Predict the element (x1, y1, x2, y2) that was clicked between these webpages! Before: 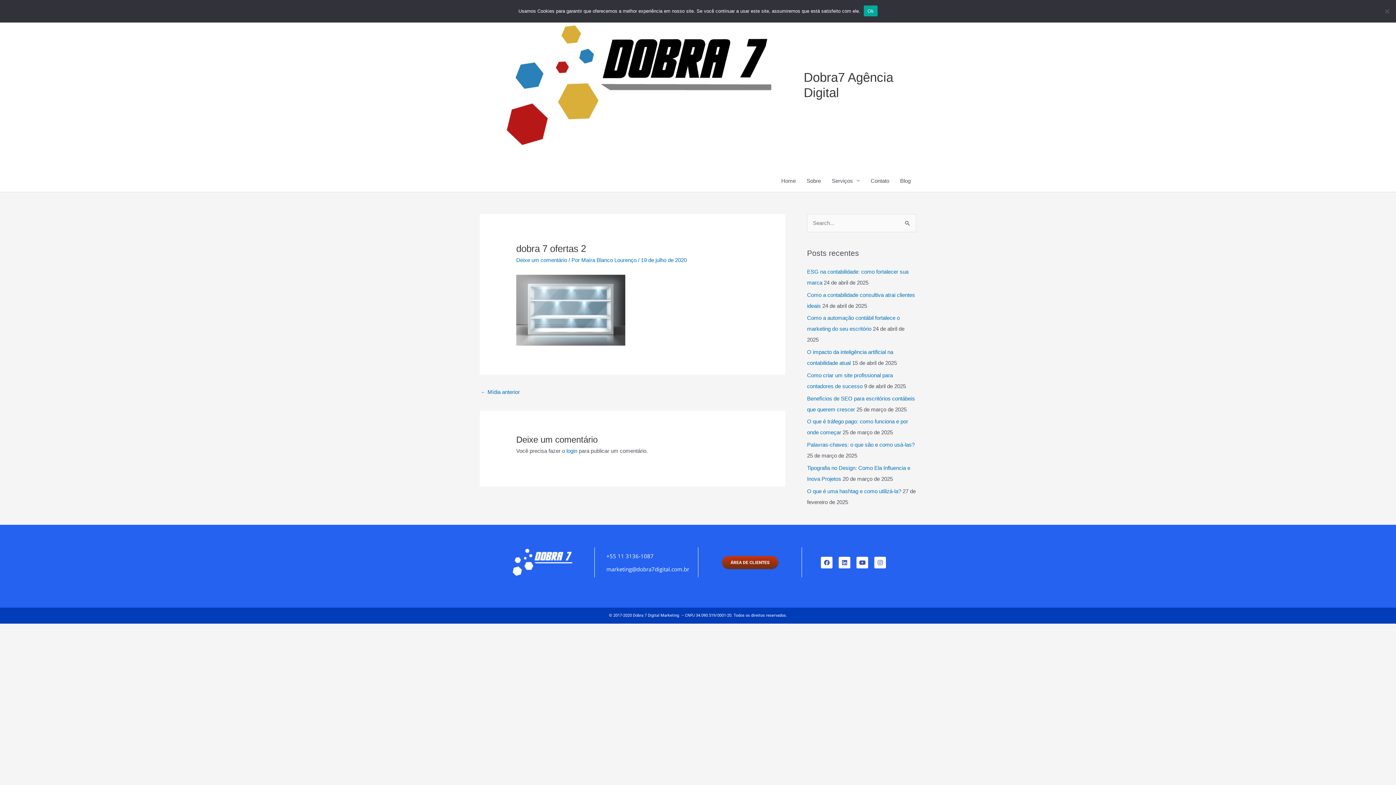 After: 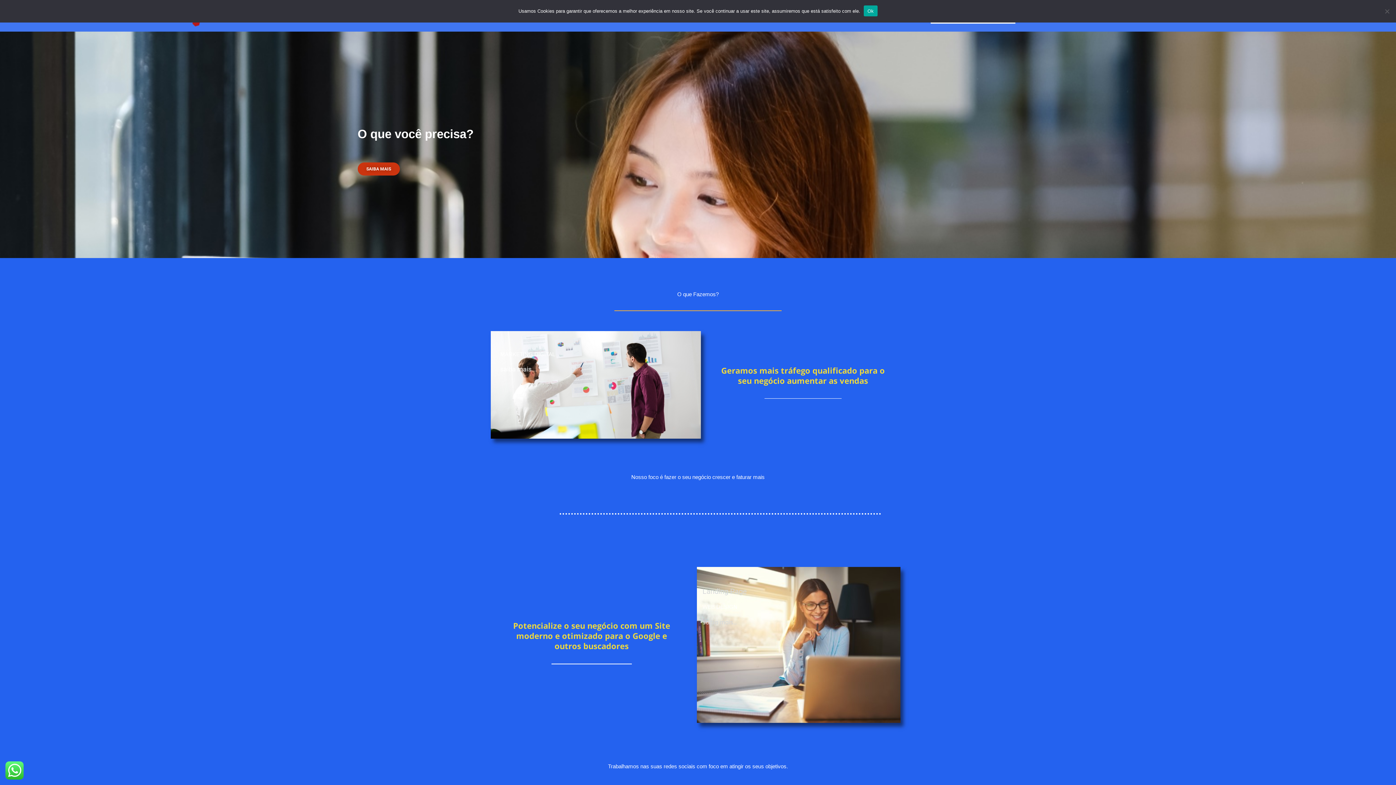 Action: bbox: (480, 81, 798, 87)